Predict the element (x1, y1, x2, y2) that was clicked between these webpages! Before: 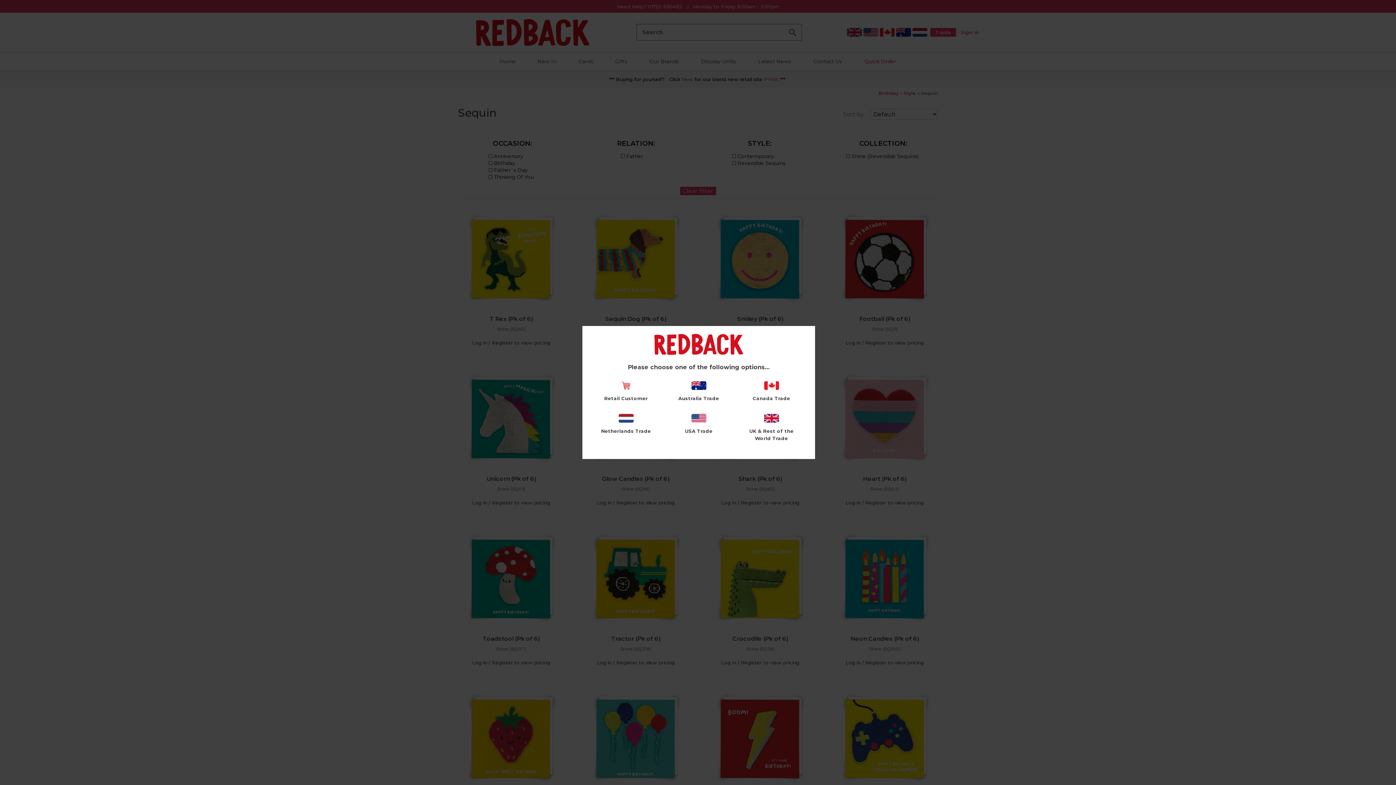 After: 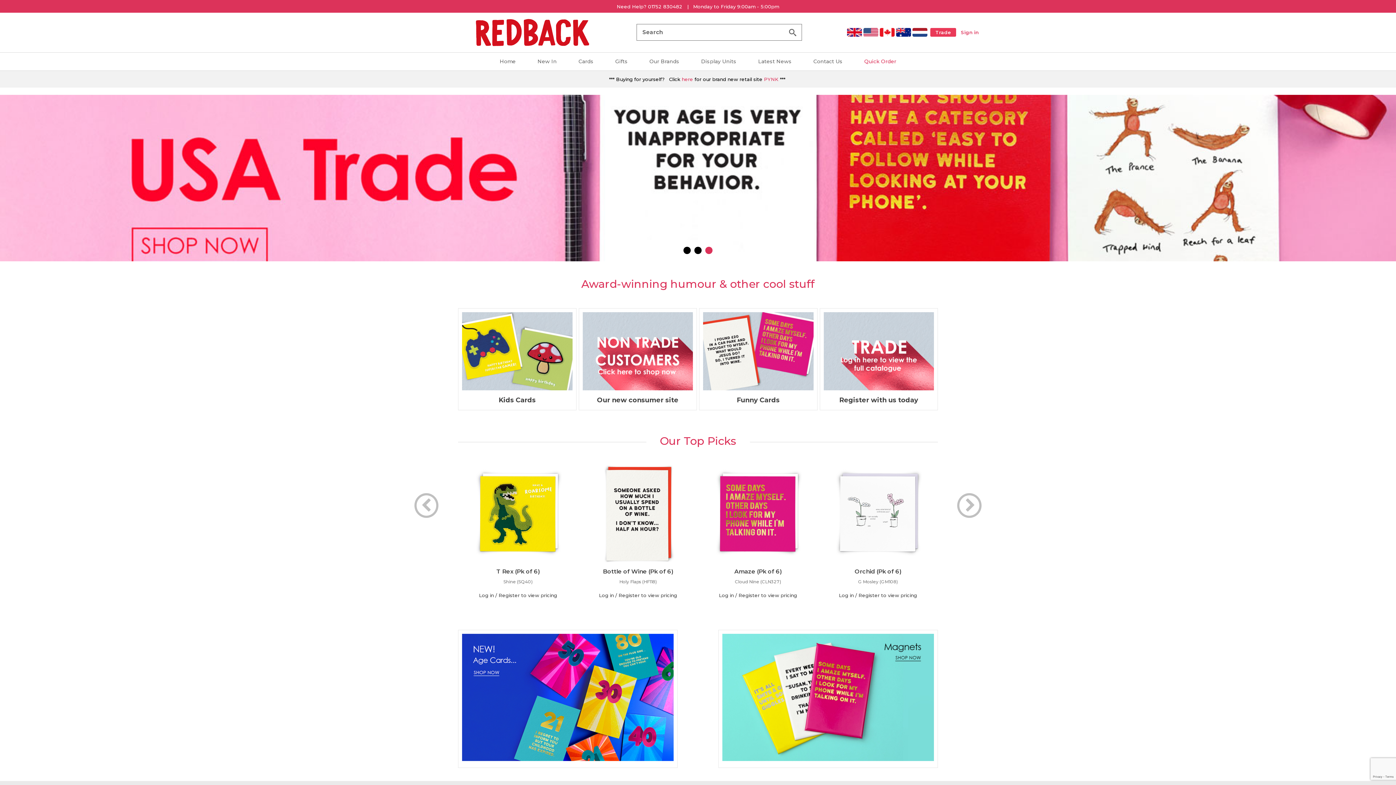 Action: bbox: (742, 414, 800, 446) label: UK & Rest of the World Trade